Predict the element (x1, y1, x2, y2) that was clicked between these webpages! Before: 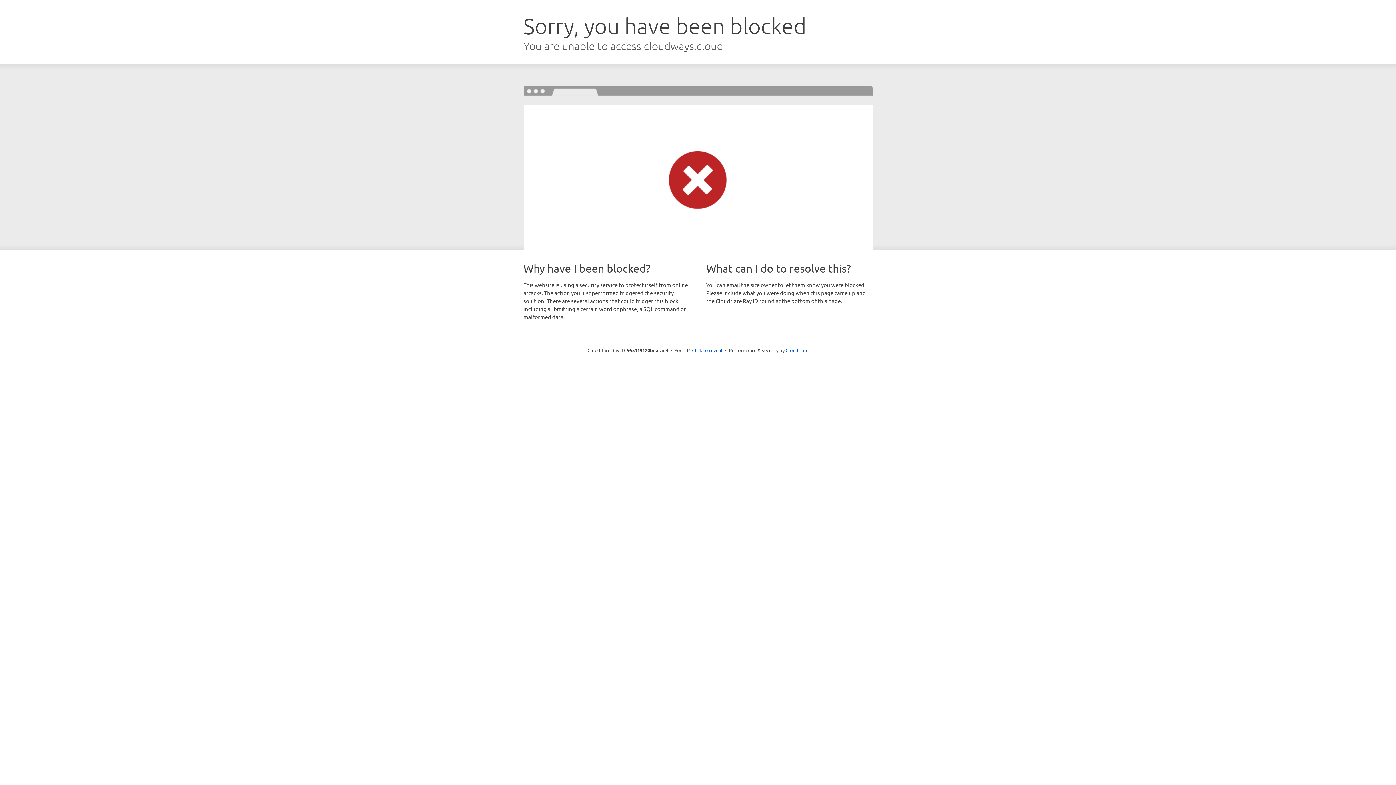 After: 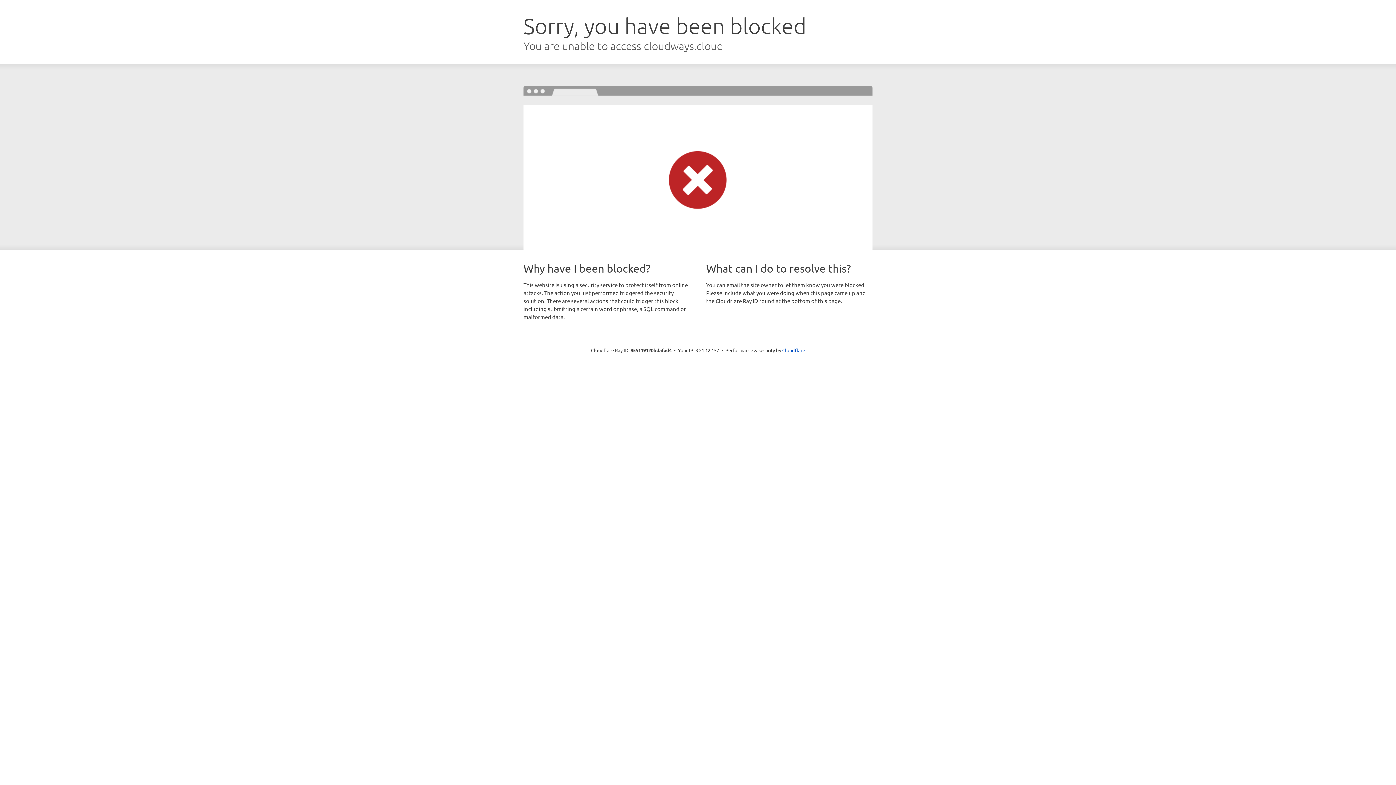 Action: label: Click to reveal bbox: (692, 346, 722, 353)